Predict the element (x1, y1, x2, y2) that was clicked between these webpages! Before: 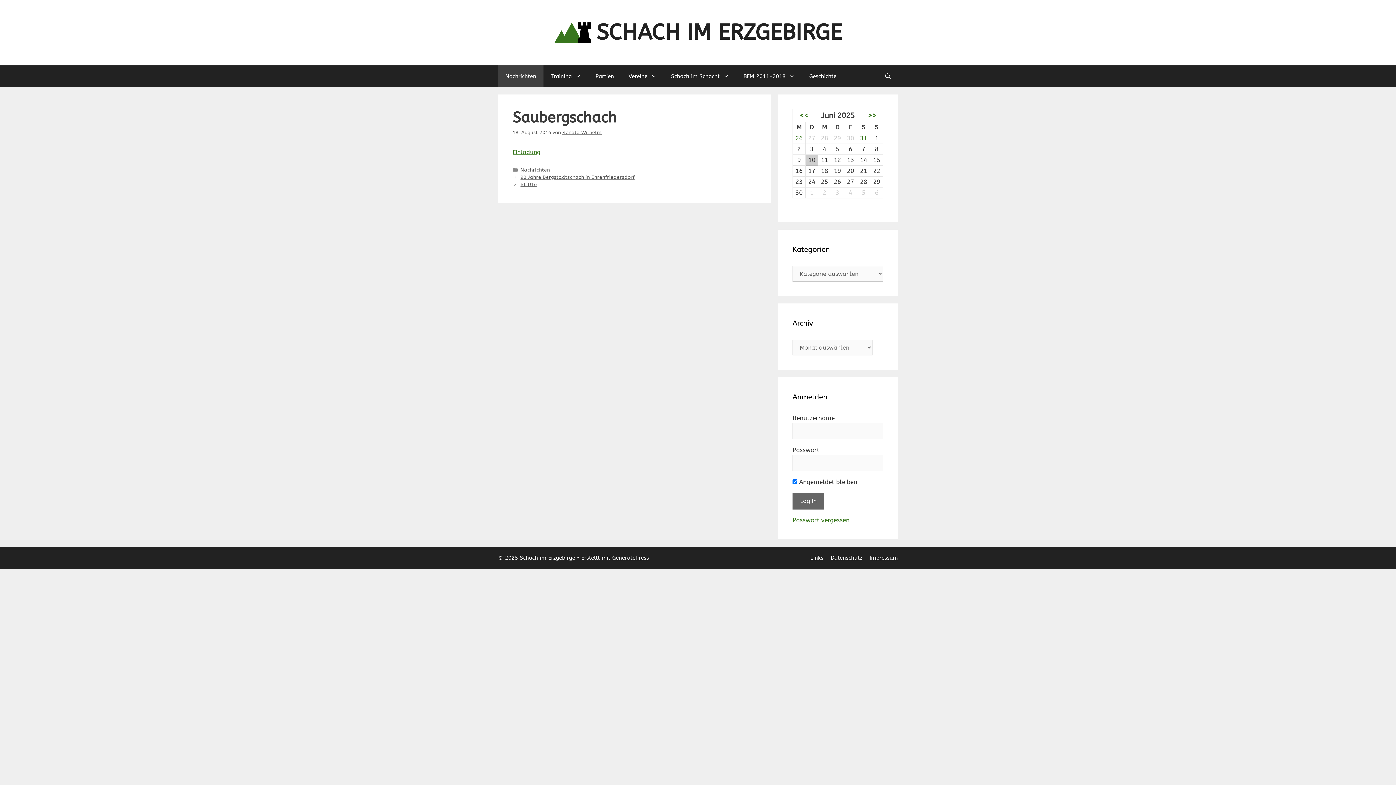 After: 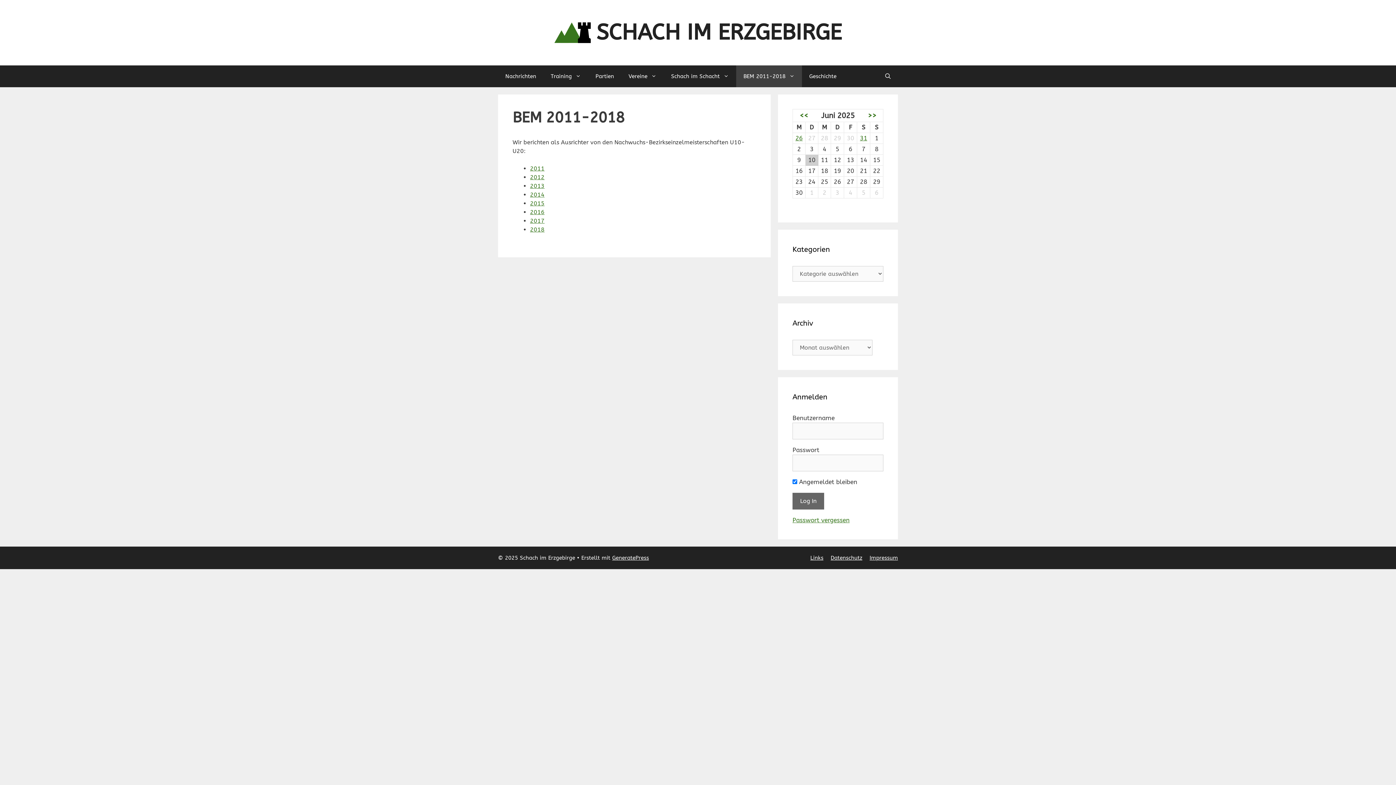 Action: bbox: (736, 65, 802, 87) label: BEM 2011-2018